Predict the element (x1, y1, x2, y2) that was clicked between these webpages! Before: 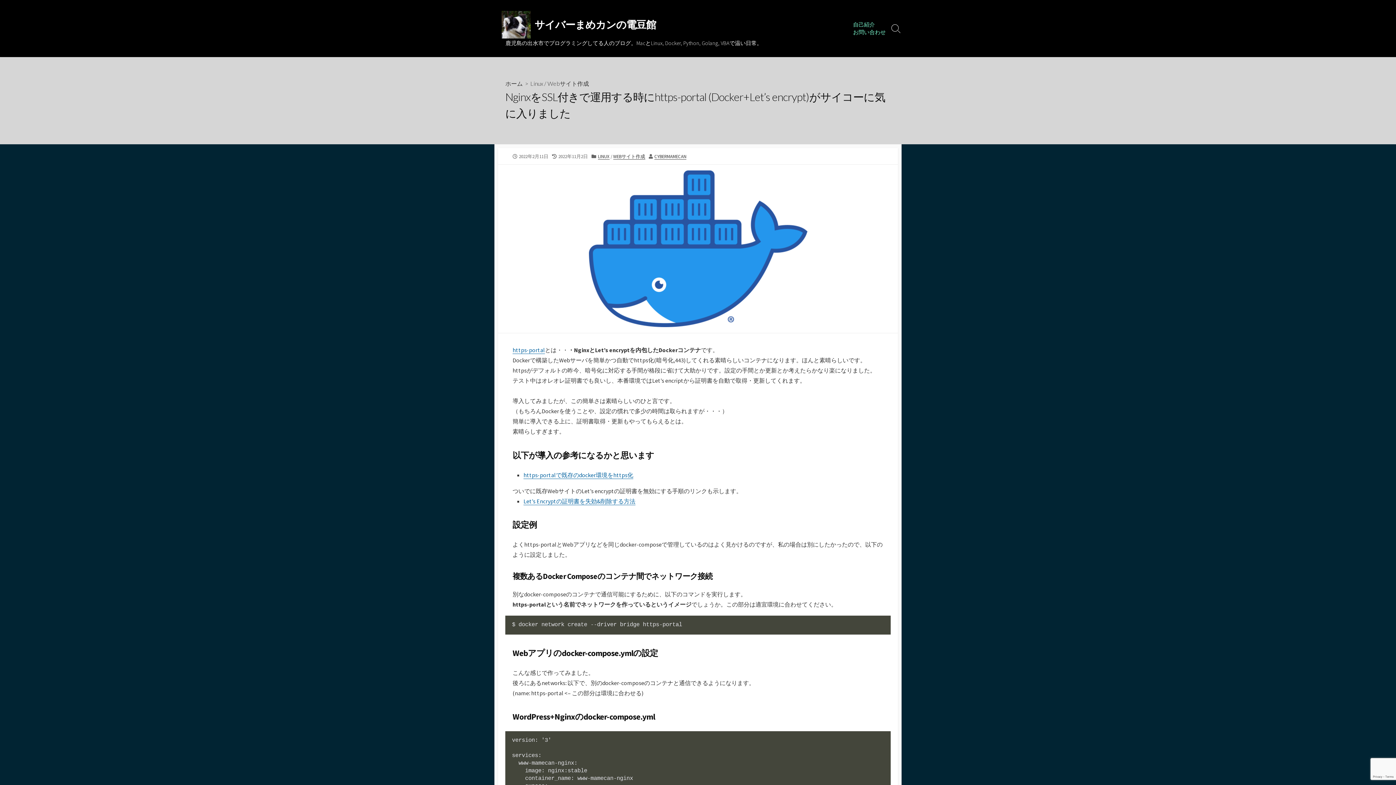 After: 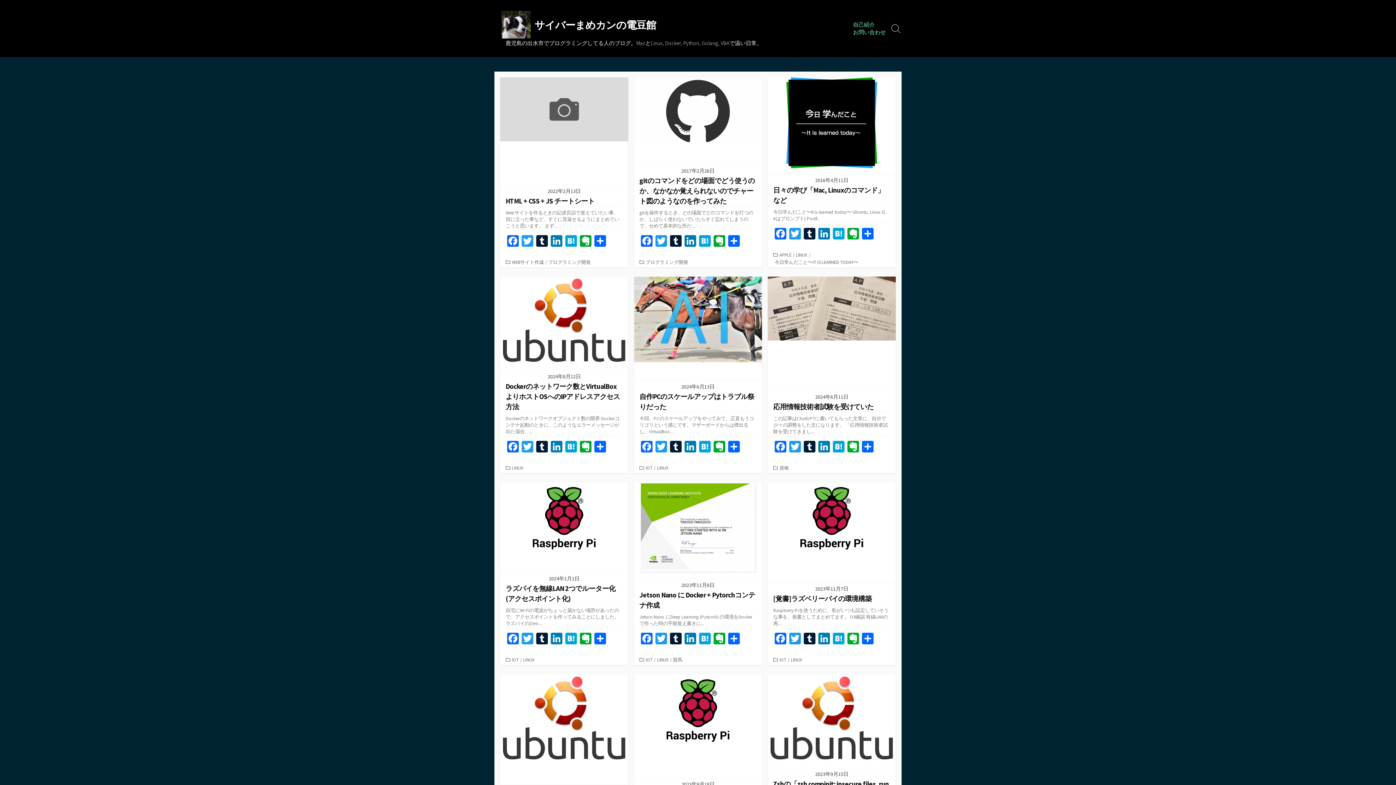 Action: bbox: (505, 80, 522, 86) label: ホーム